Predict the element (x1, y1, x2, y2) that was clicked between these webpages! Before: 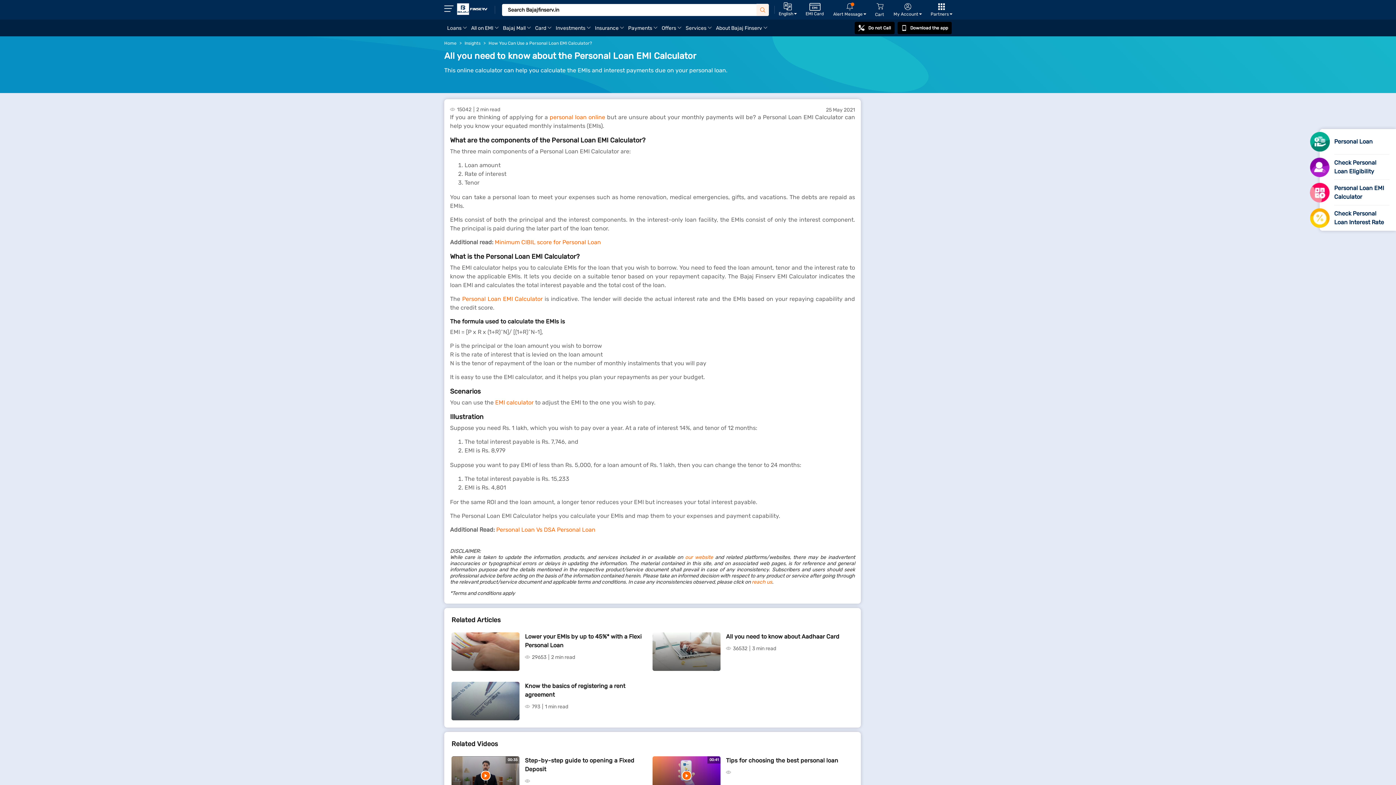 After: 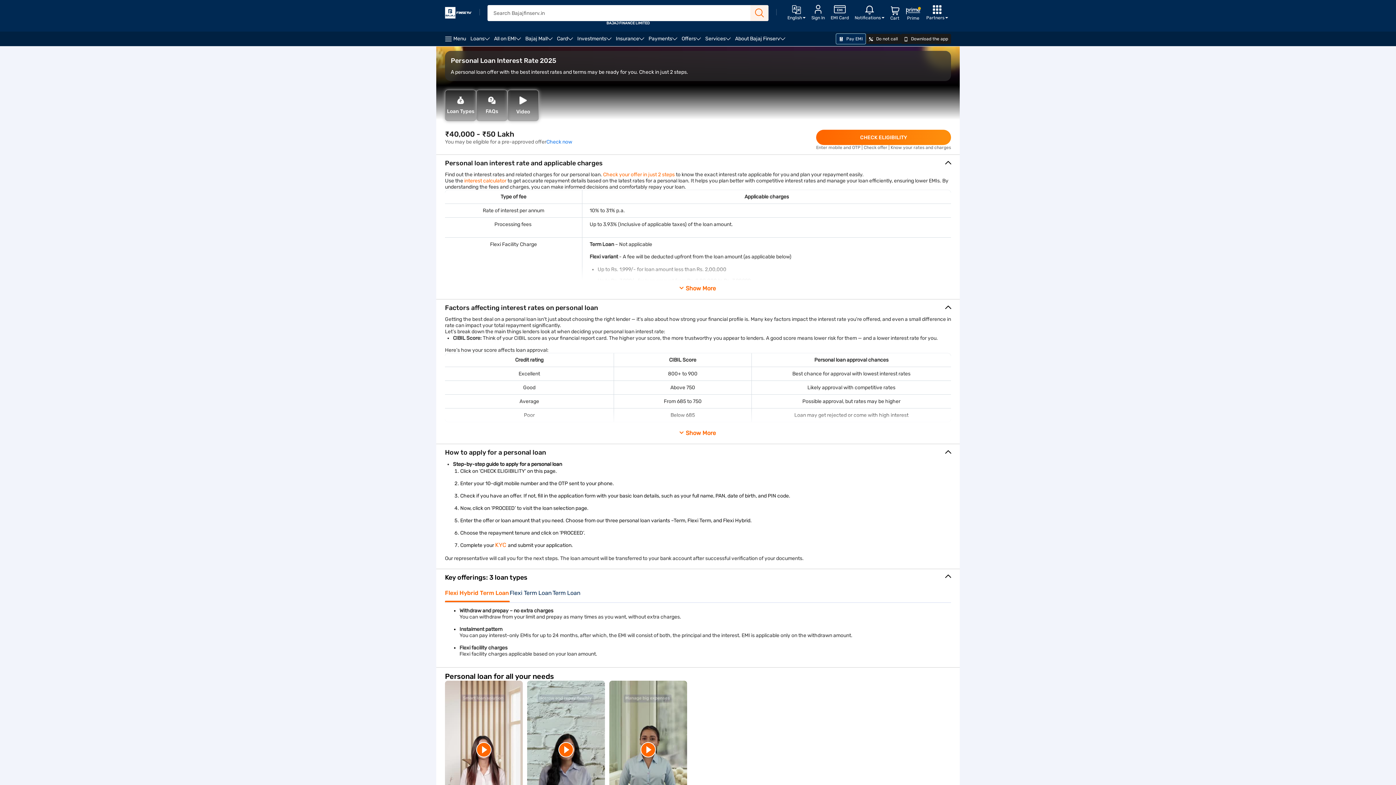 Action: bbox: (1320, 205, 1396, 230) label: Check Personal Loan Interest Rate